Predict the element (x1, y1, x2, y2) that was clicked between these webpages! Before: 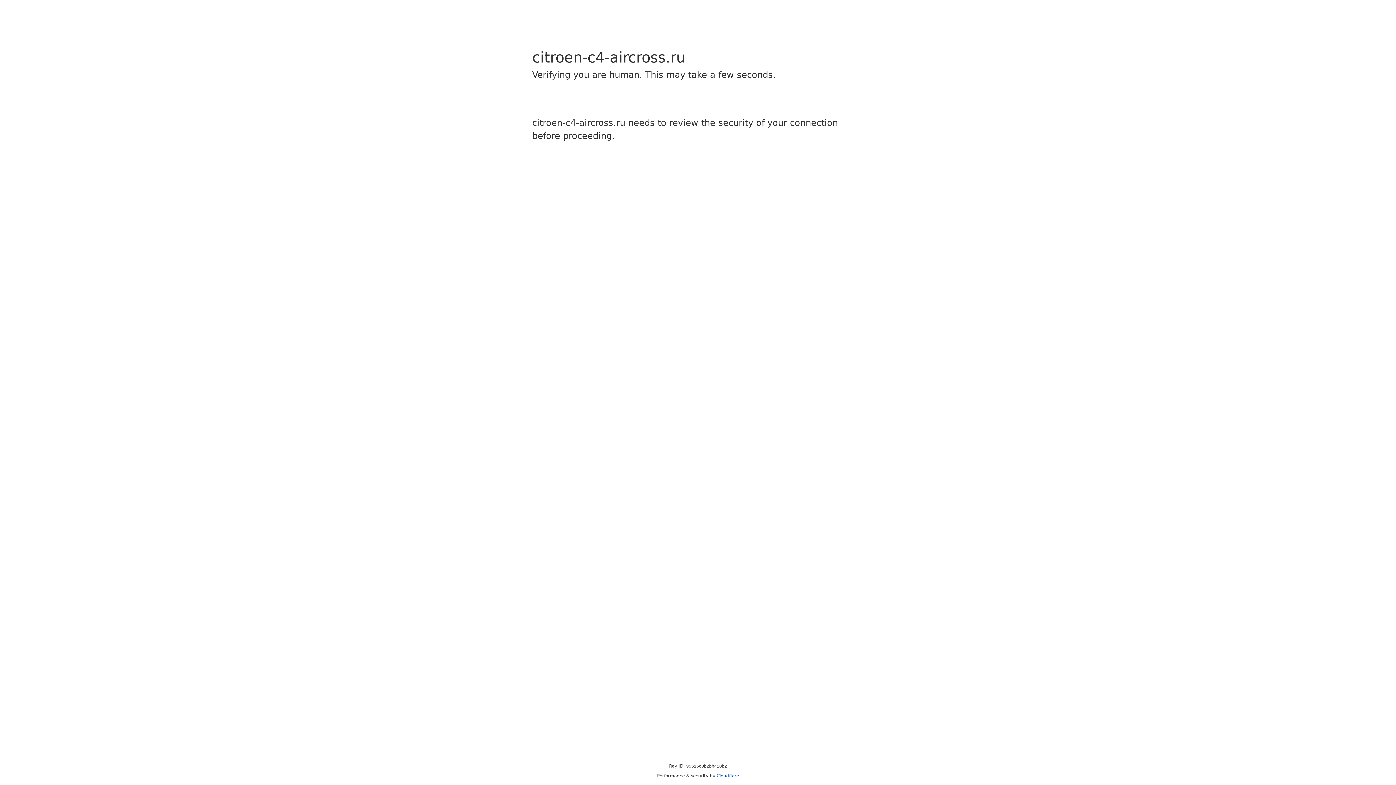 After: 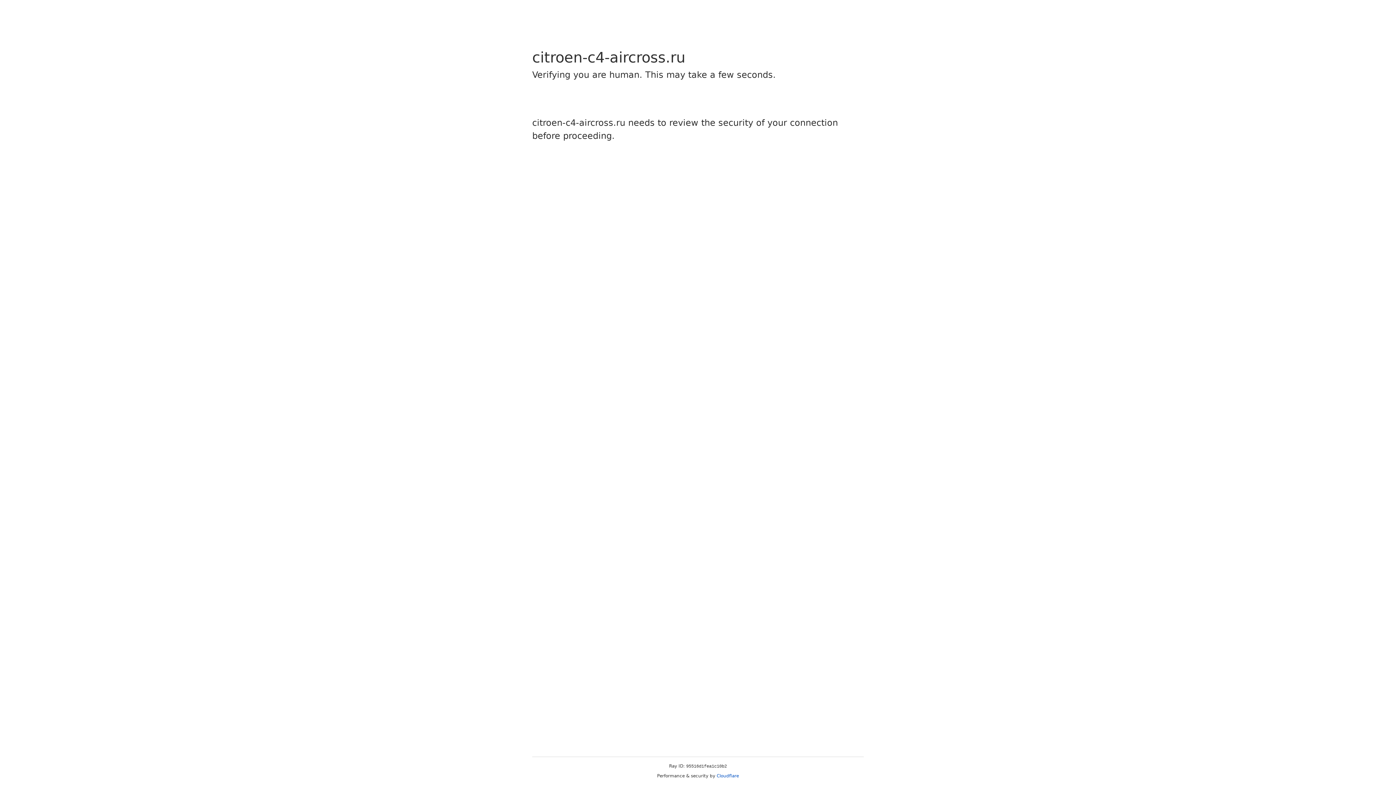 Action: bbox: (716, 773, 739, 778) label: Cloudflare